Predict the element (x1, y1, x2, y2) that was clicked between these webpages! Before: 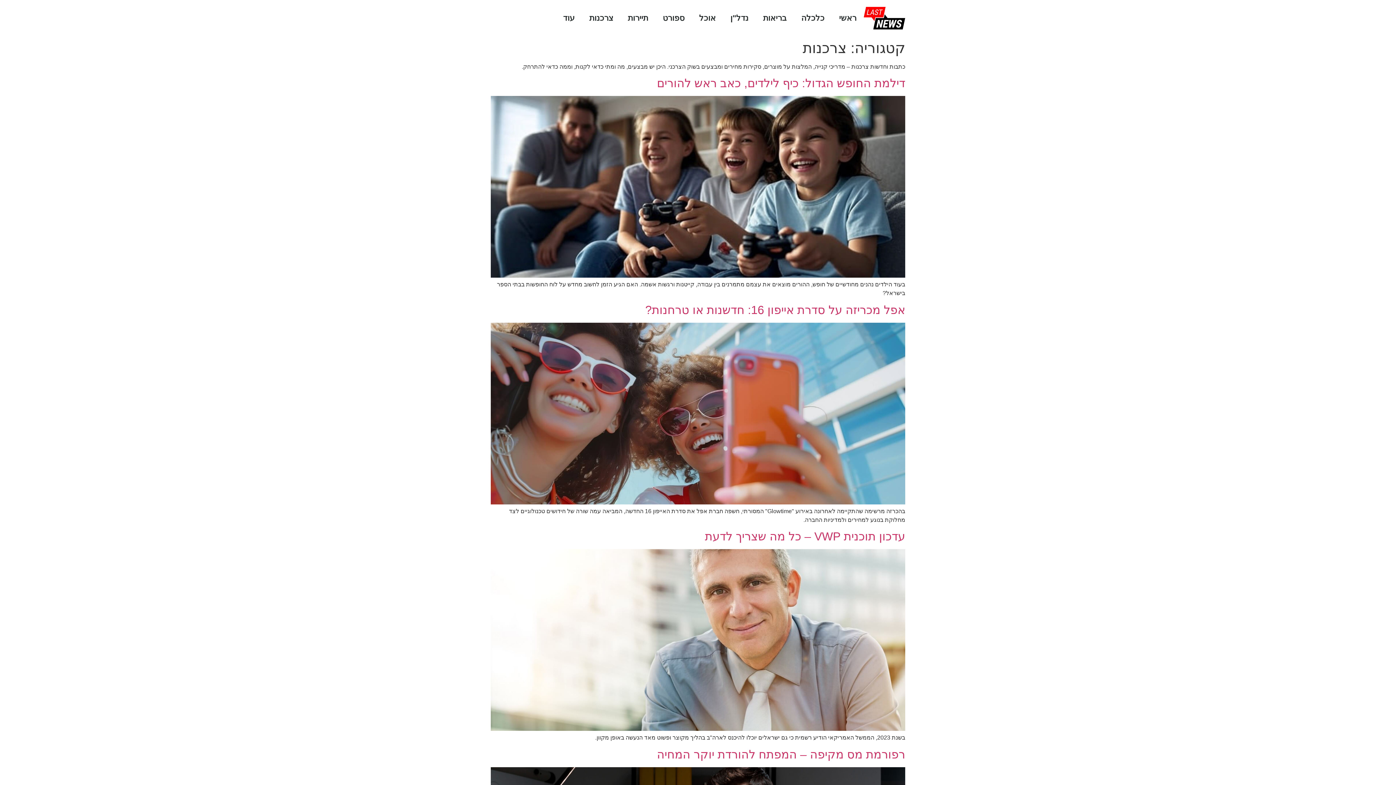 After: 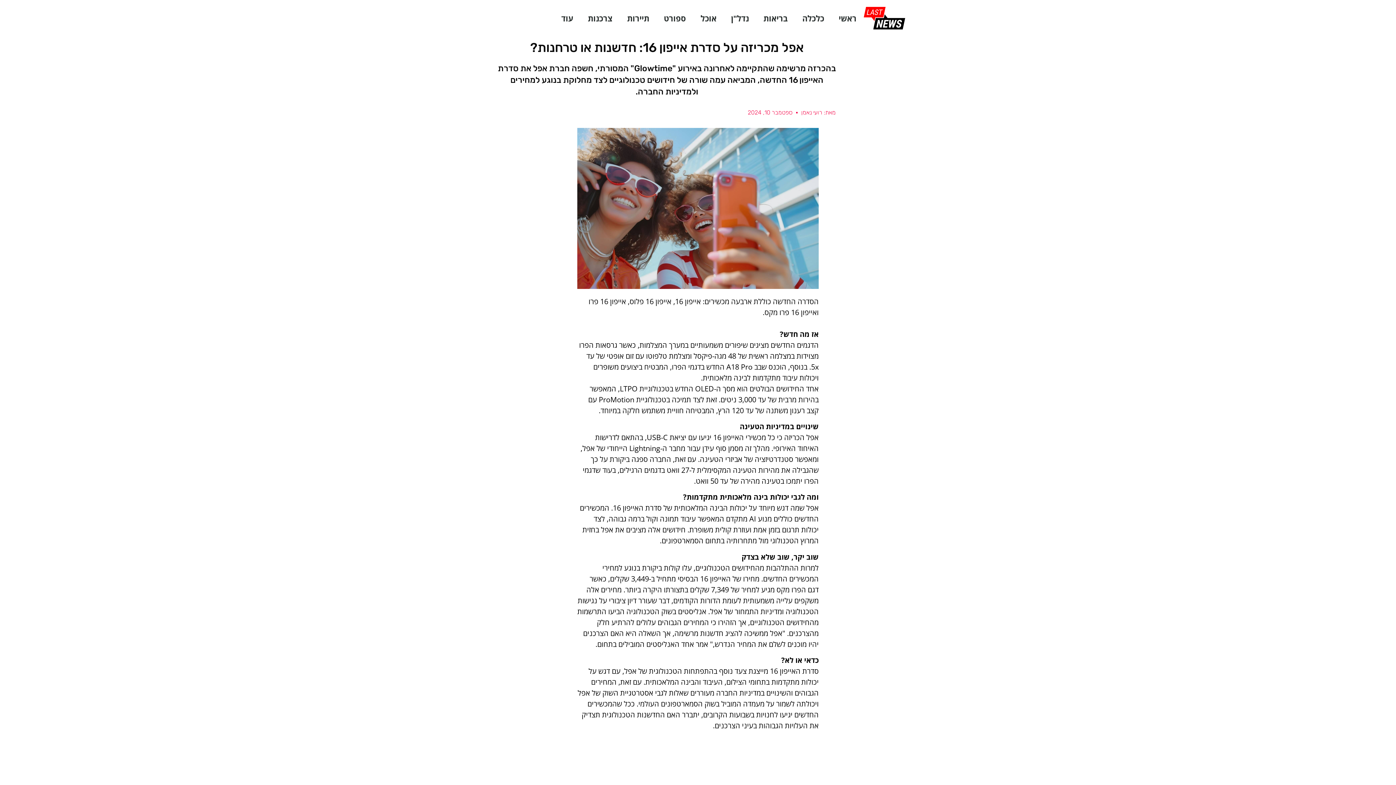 Action: label: אפל מכריזה על סדרת אייפון 16: חדשנות או טרחנות? bbox: (645, 303, 905, 316)